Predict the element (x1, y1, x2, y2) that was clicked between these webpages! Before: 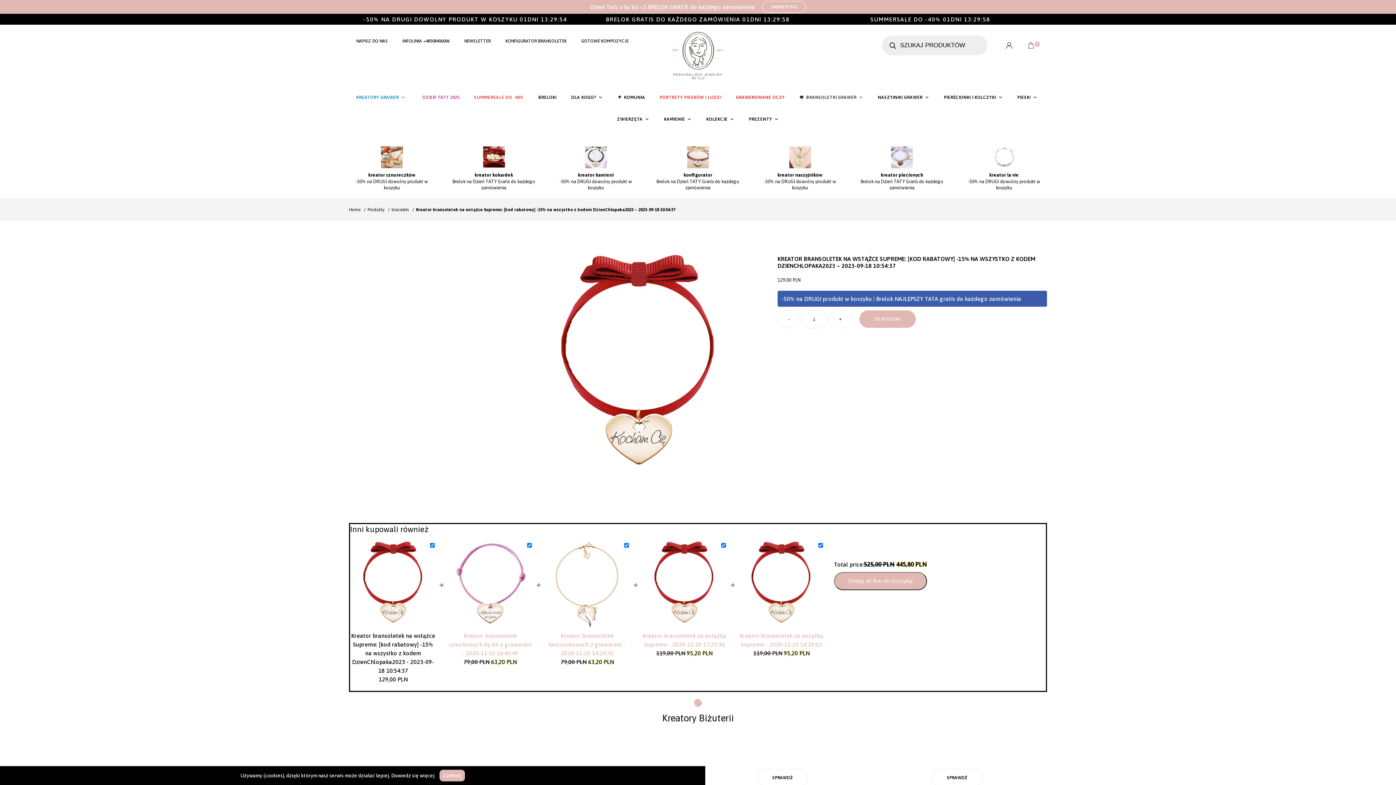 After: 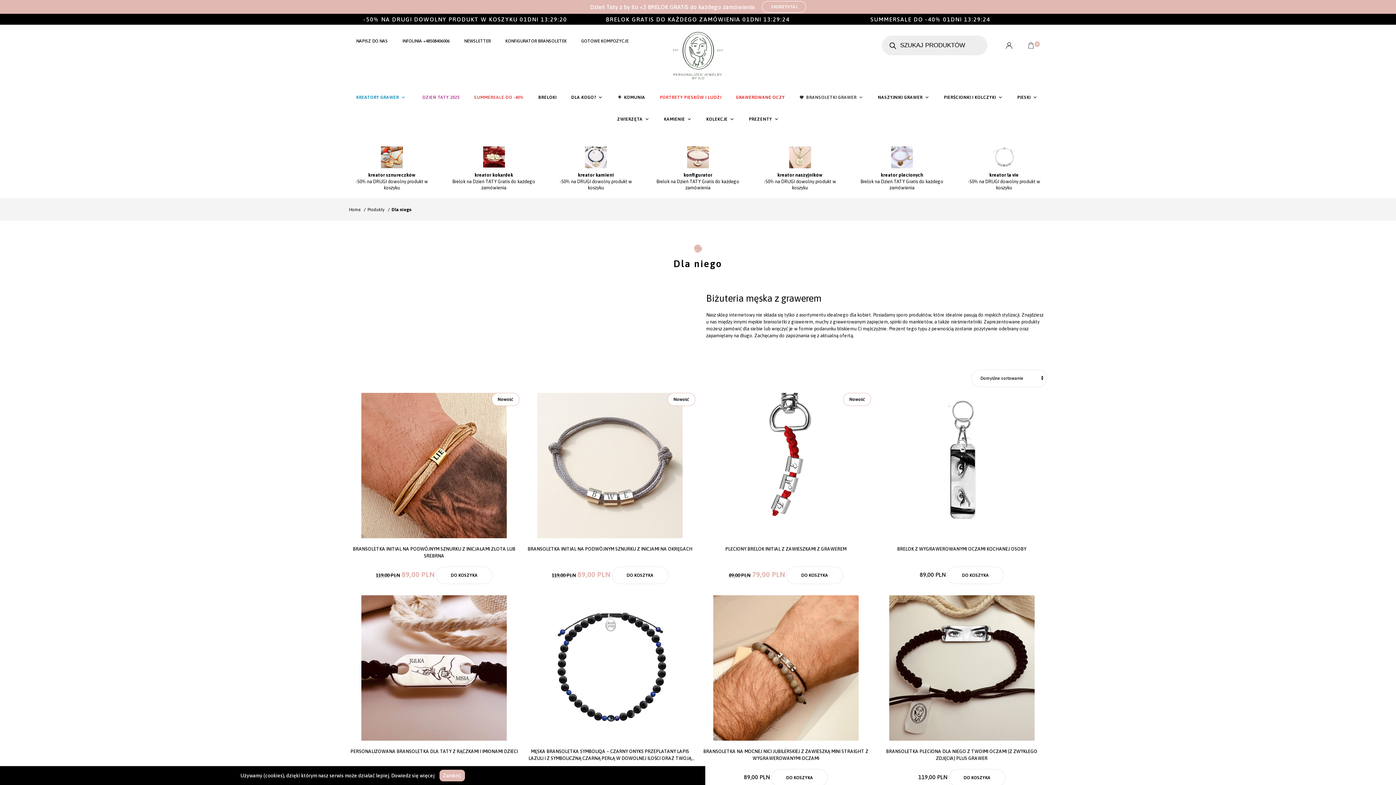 Action: label: DZIEŃ TATY 2025 bbox: (415, 86, 466, 108)